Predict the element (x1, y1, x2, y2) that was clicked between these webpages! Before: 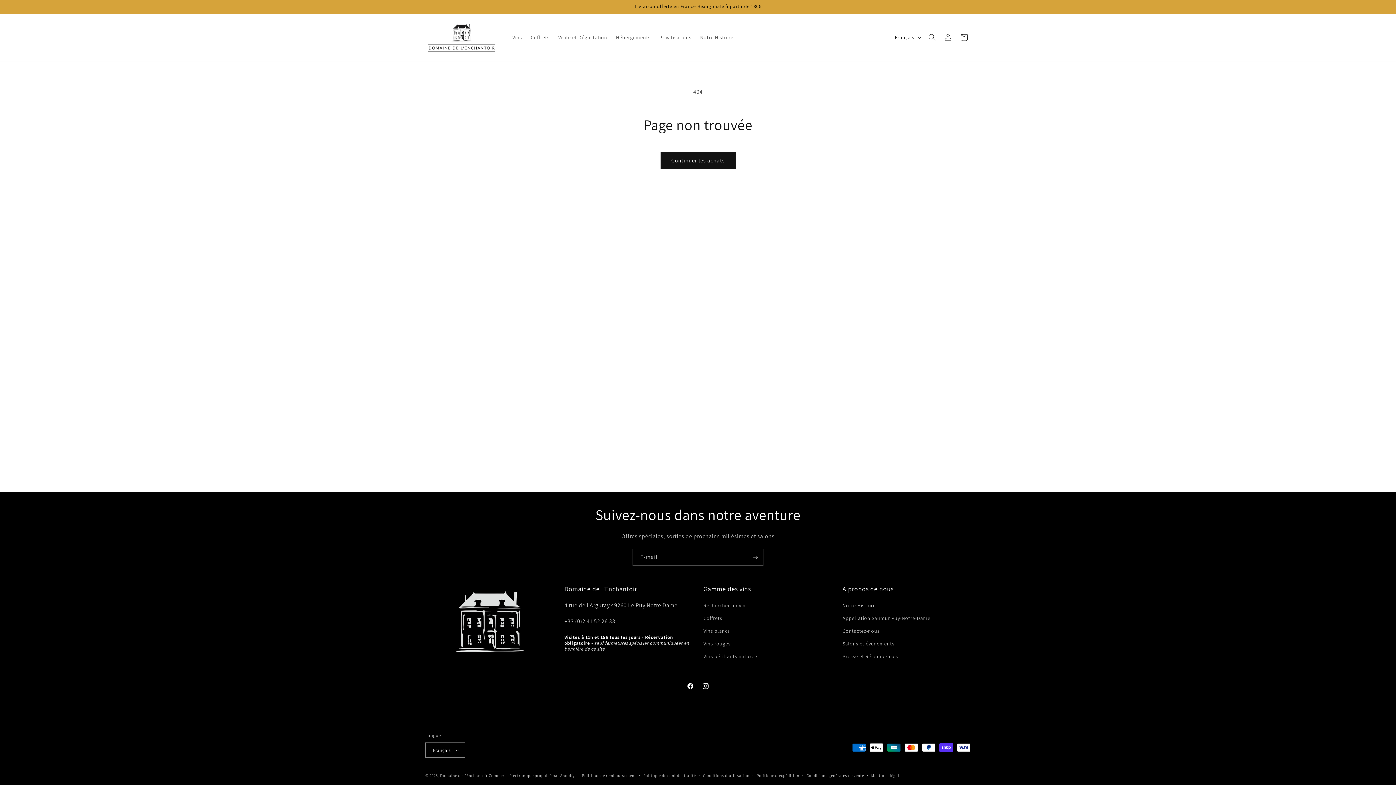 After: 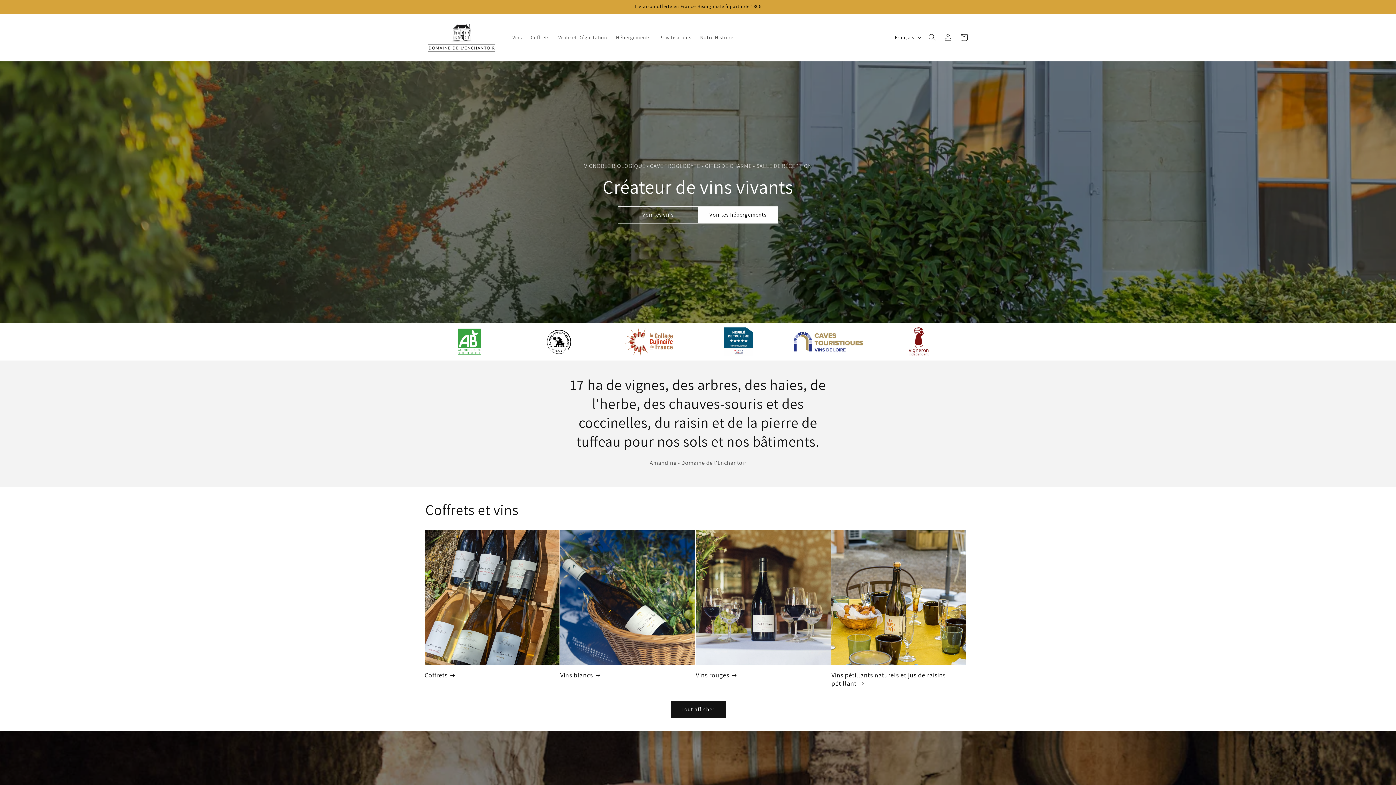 Action: bbox: (440, 773, 487, 778) label: Domaine de l'Enchantoir